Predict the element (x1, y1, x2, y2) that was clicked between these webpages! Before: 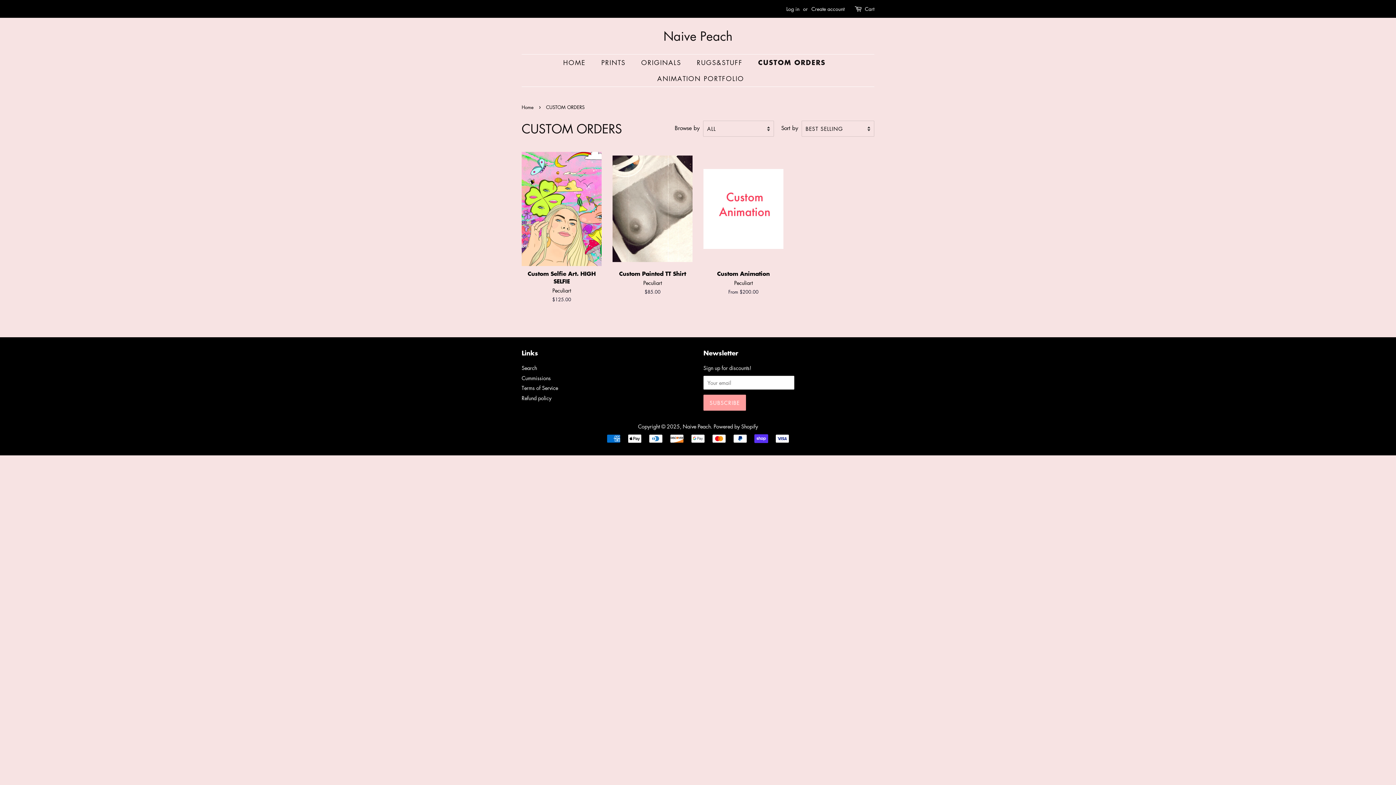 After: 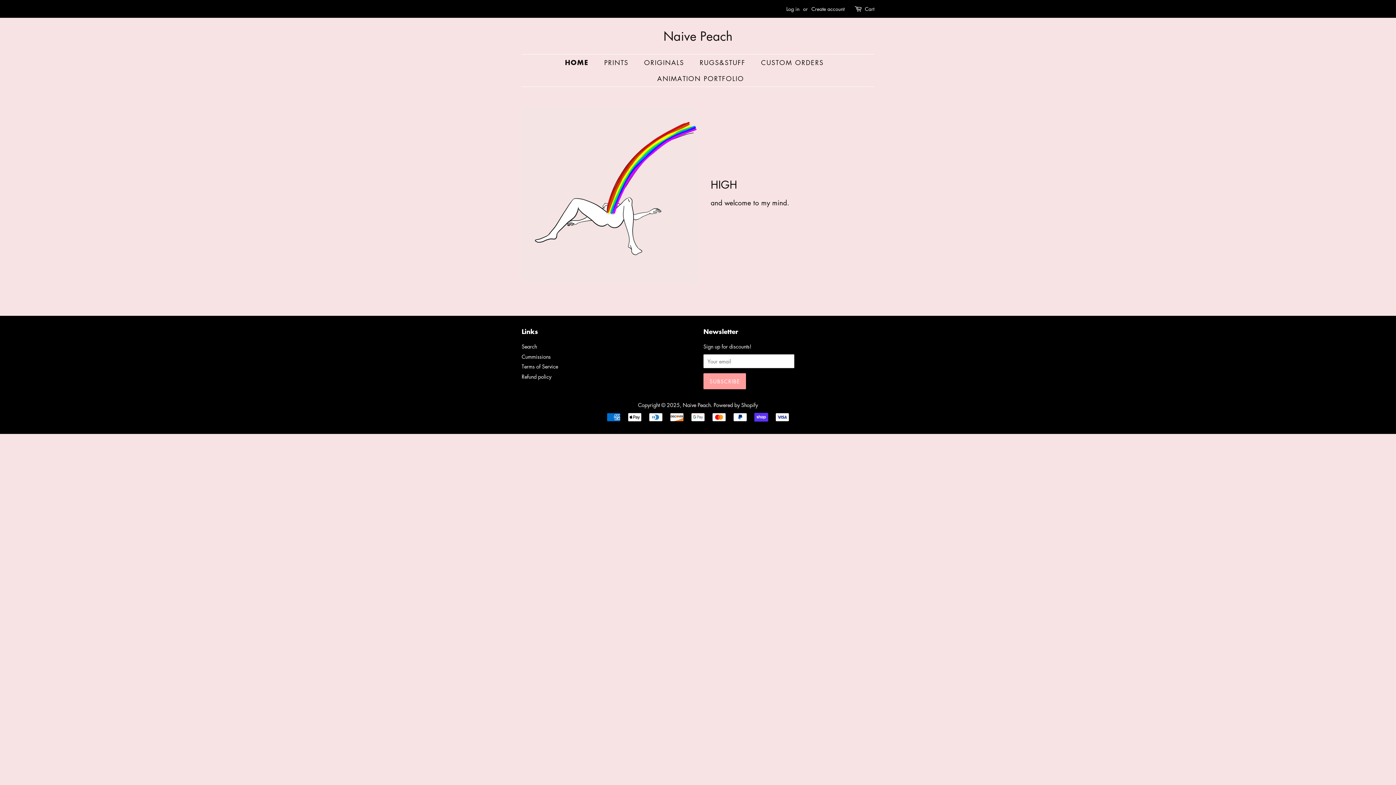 Action: label: Naive Peach bbox: (682, 423, 710, 430)